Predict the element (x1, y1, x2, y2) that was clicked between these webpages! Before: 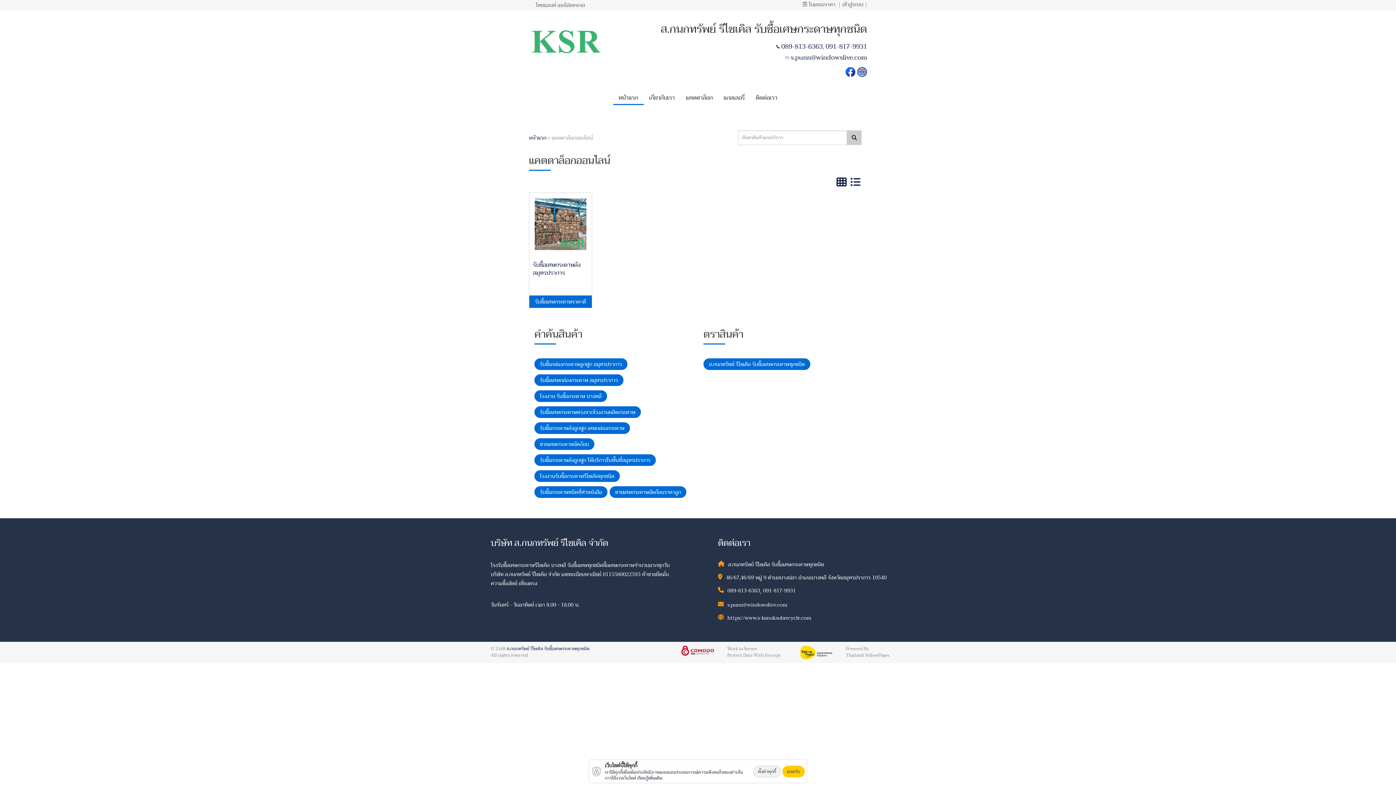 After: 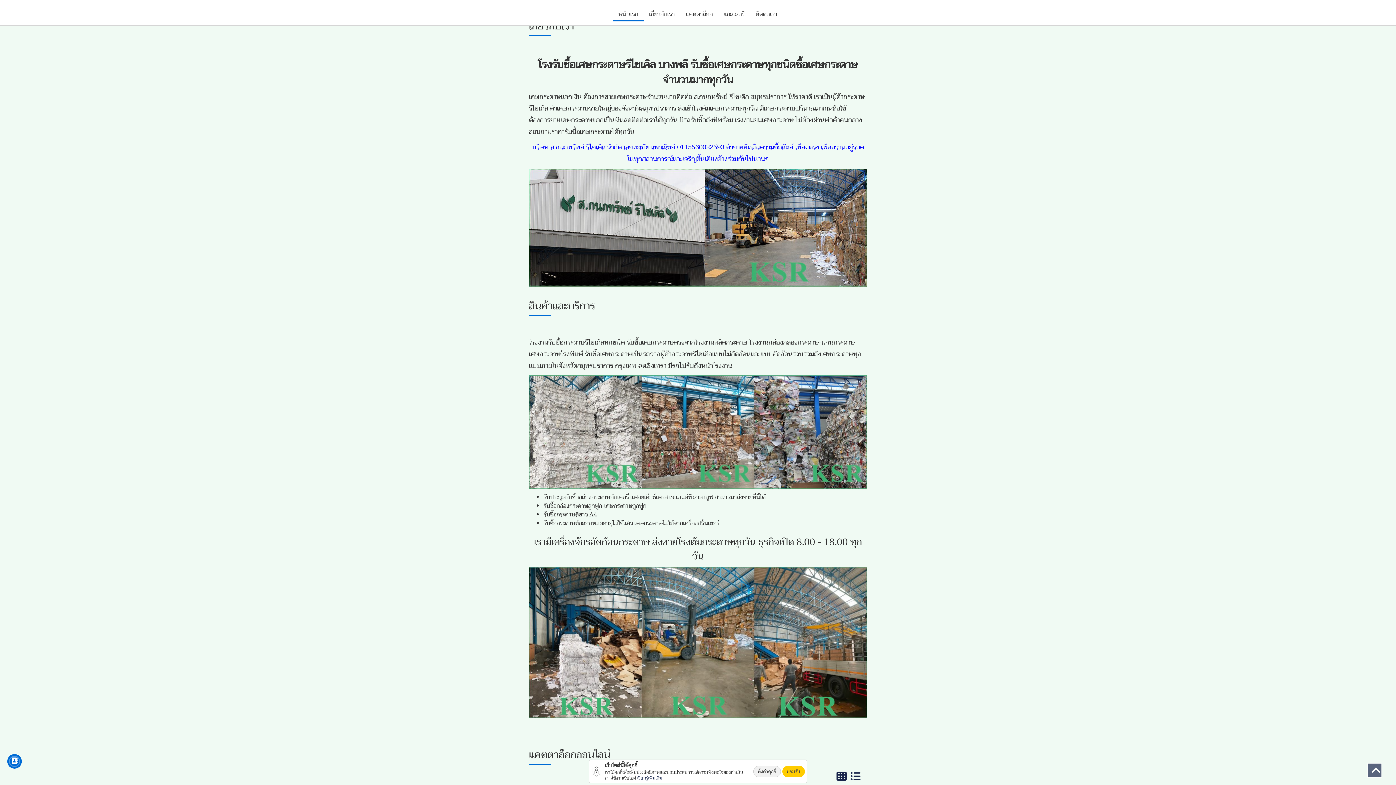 Action: label: เกี่ยวกับเรา bbox: (643, 88, 680, 104)